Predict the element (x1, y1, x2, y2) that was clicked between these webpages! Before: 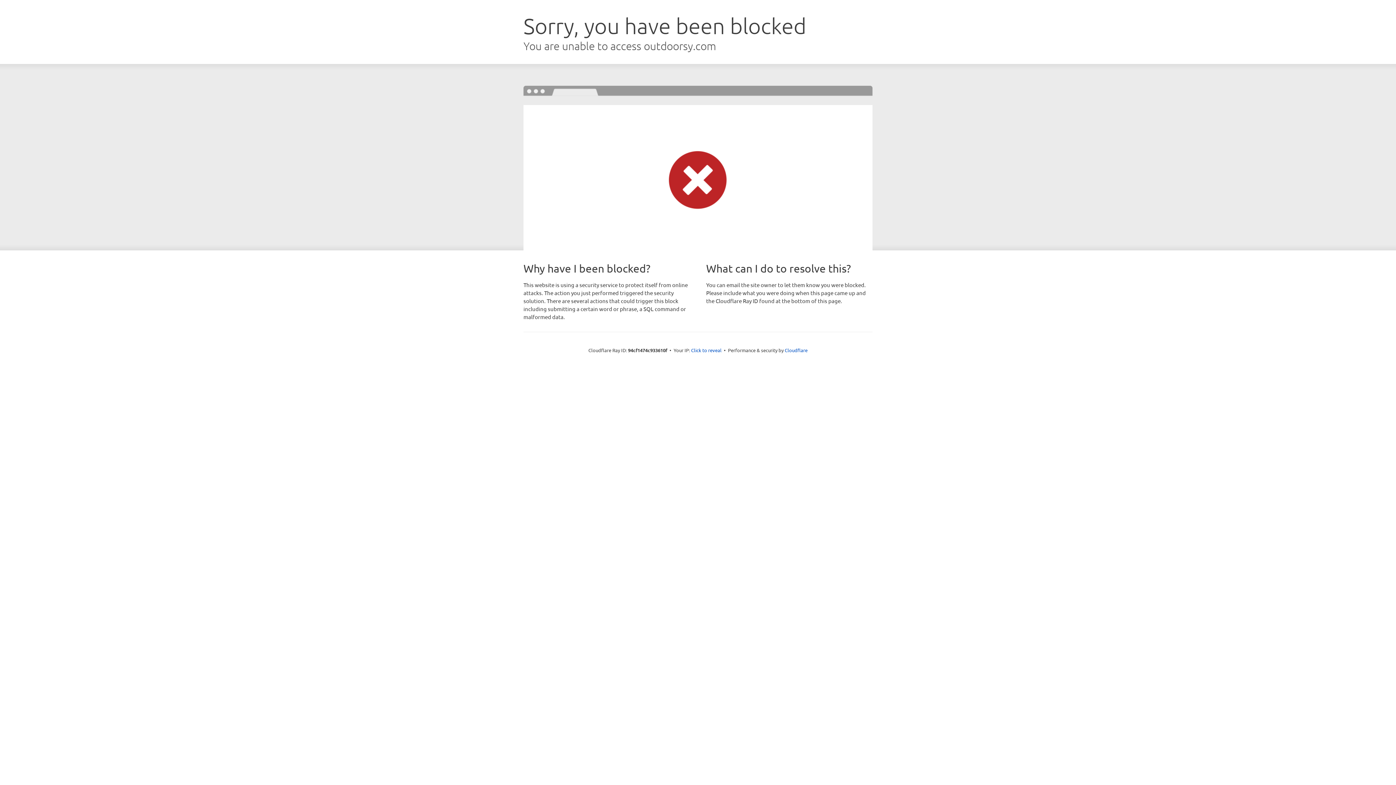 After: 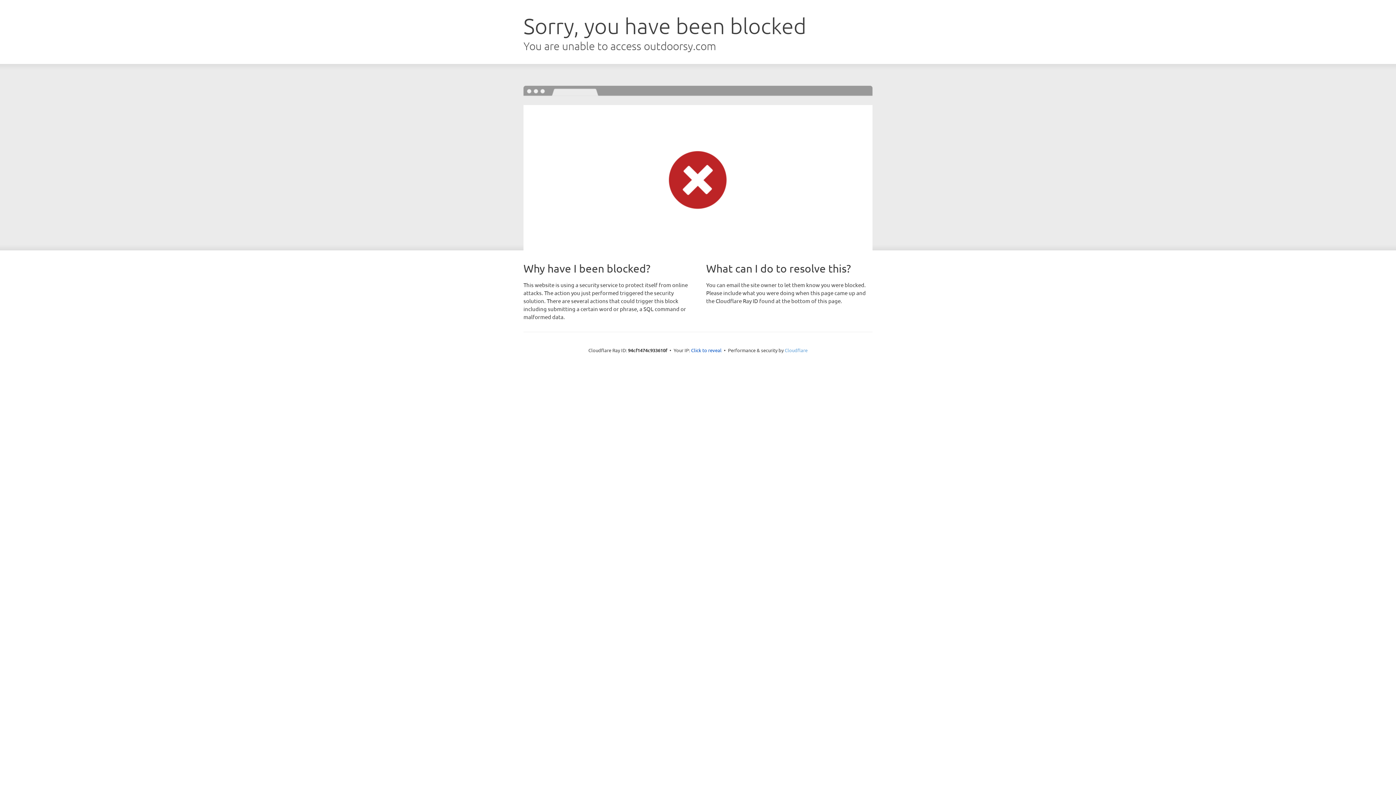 Action: label: Cloudflare bbox: (784, 347, 807, 353)